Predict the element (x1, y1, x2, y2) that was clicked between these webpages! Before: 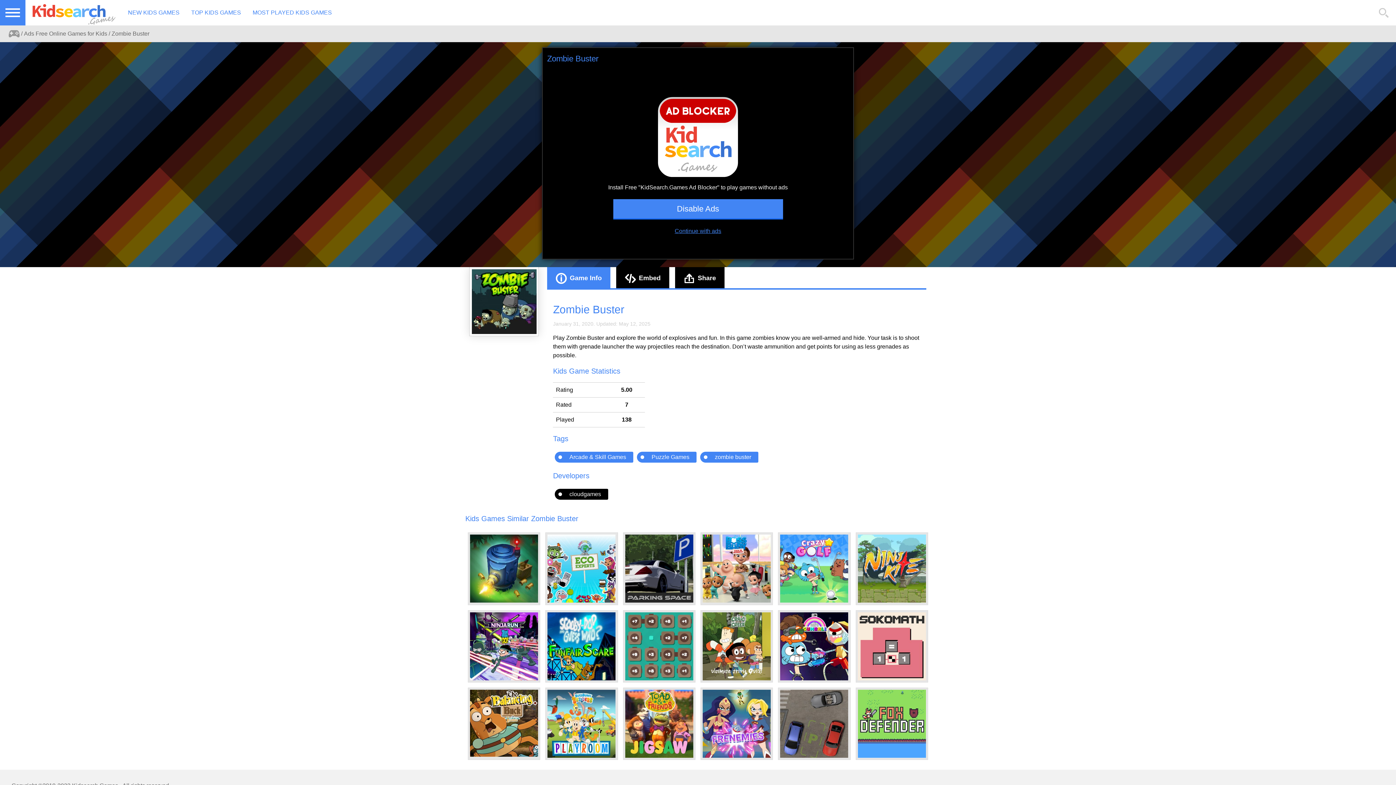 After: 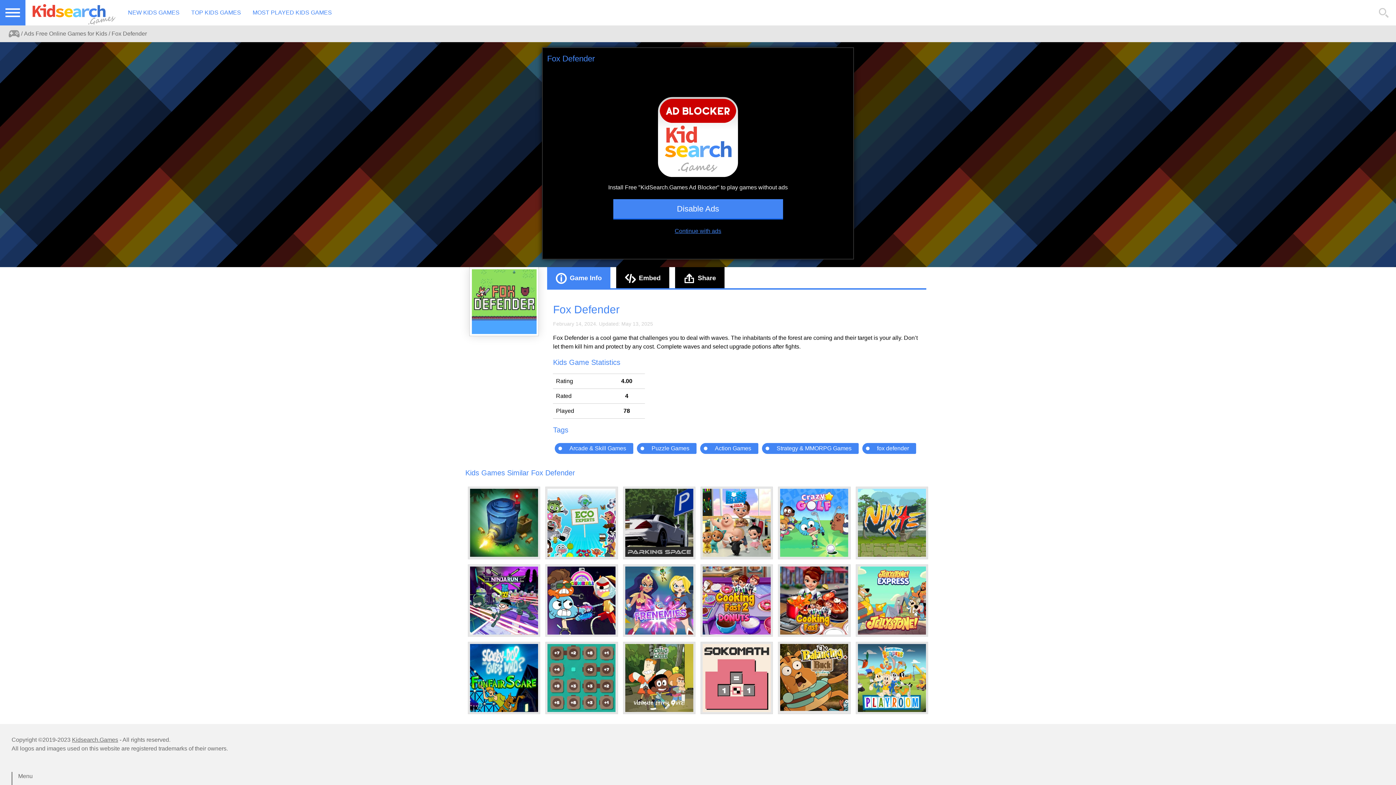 Action: bbox: (856, 688, 927, 760)